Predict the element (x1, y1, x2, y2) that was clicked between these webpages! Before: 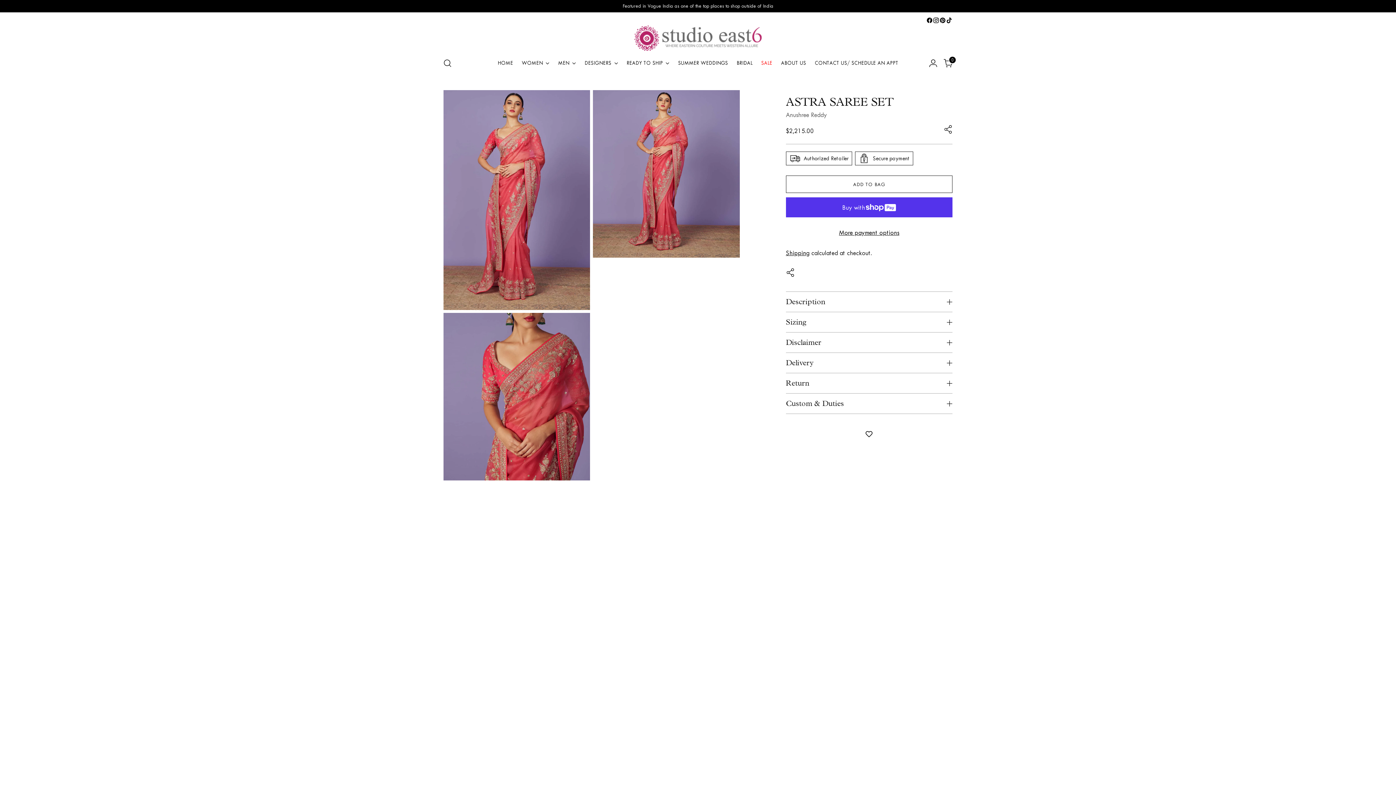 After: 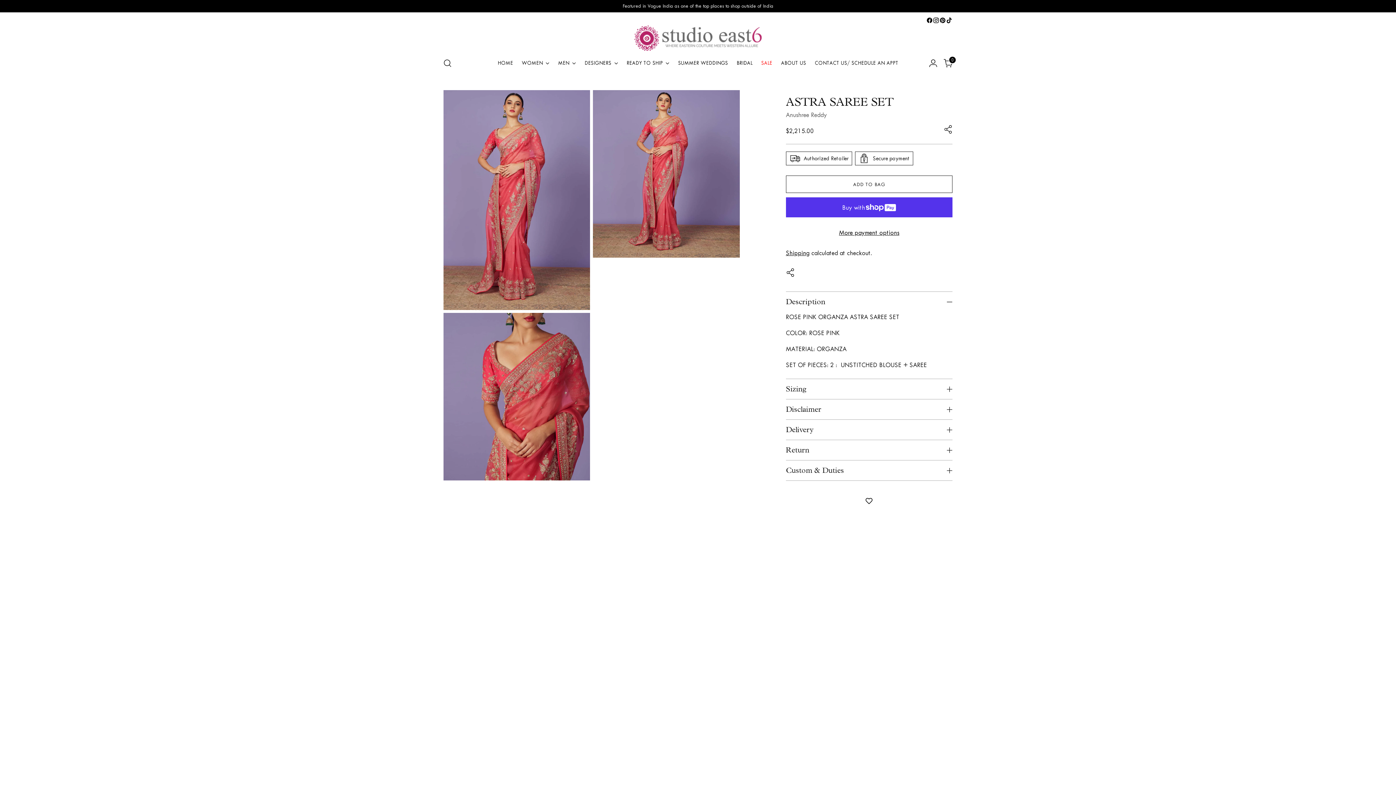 Action: bbox: (786, 292, 952, 312) label: Description